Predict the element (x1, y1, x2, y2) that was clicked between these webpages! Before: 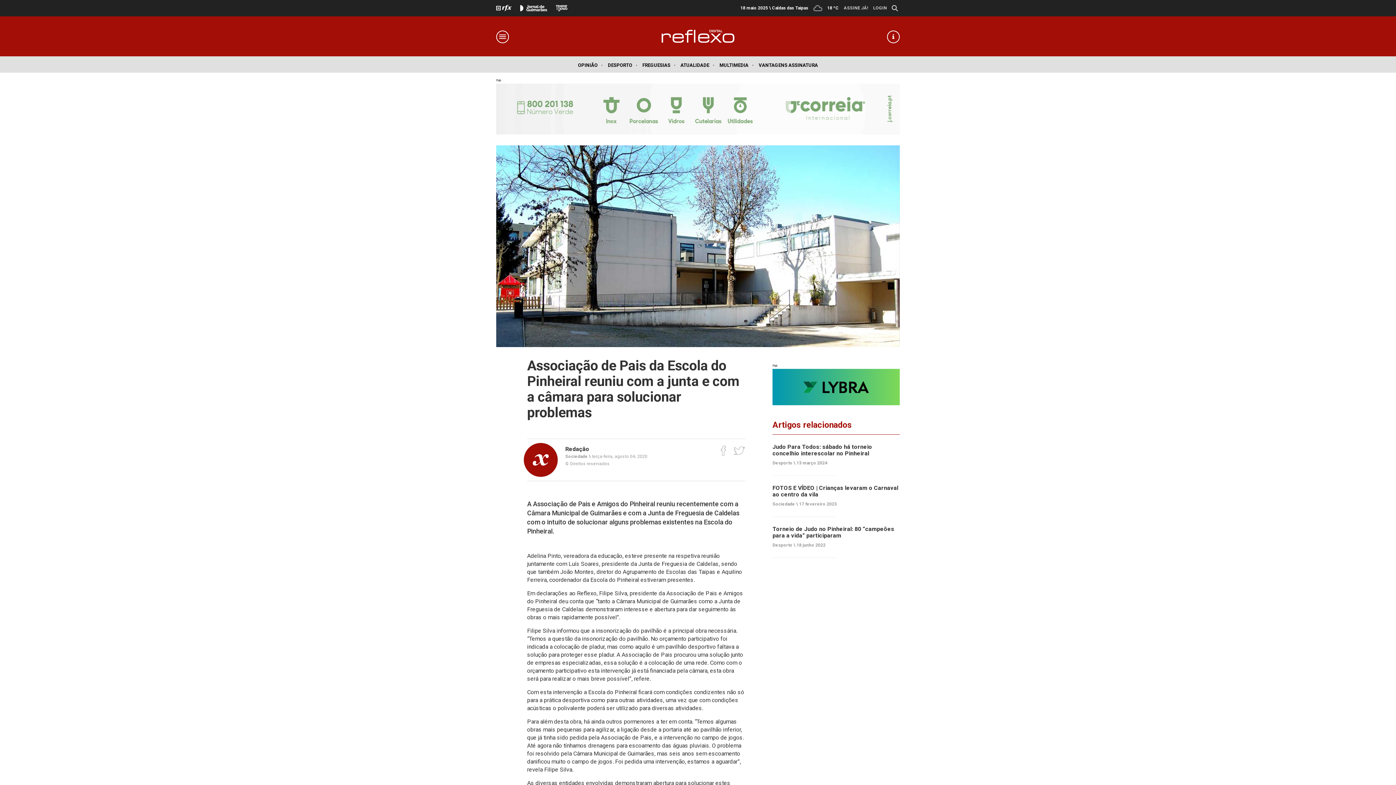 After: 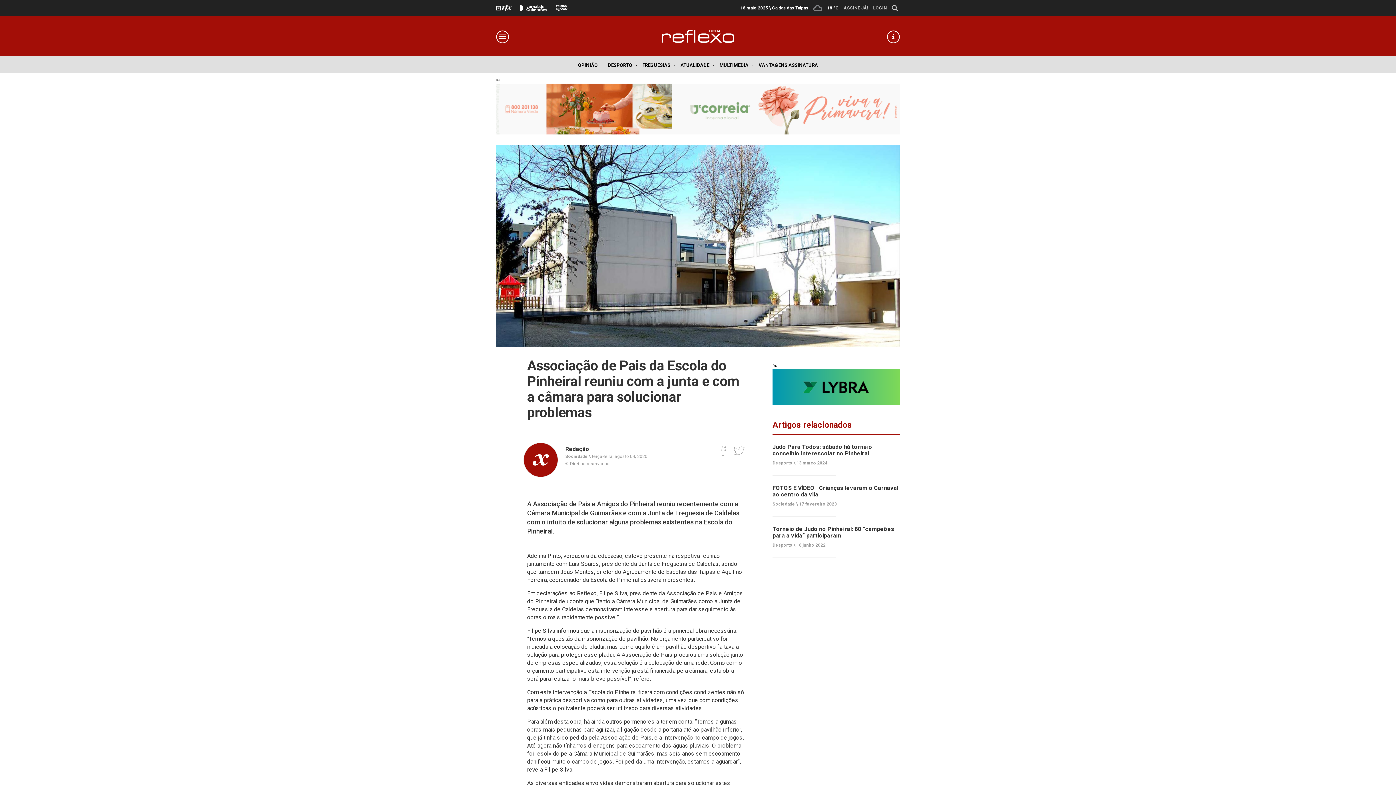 Action: bbox: (718, 445, 729, 456)